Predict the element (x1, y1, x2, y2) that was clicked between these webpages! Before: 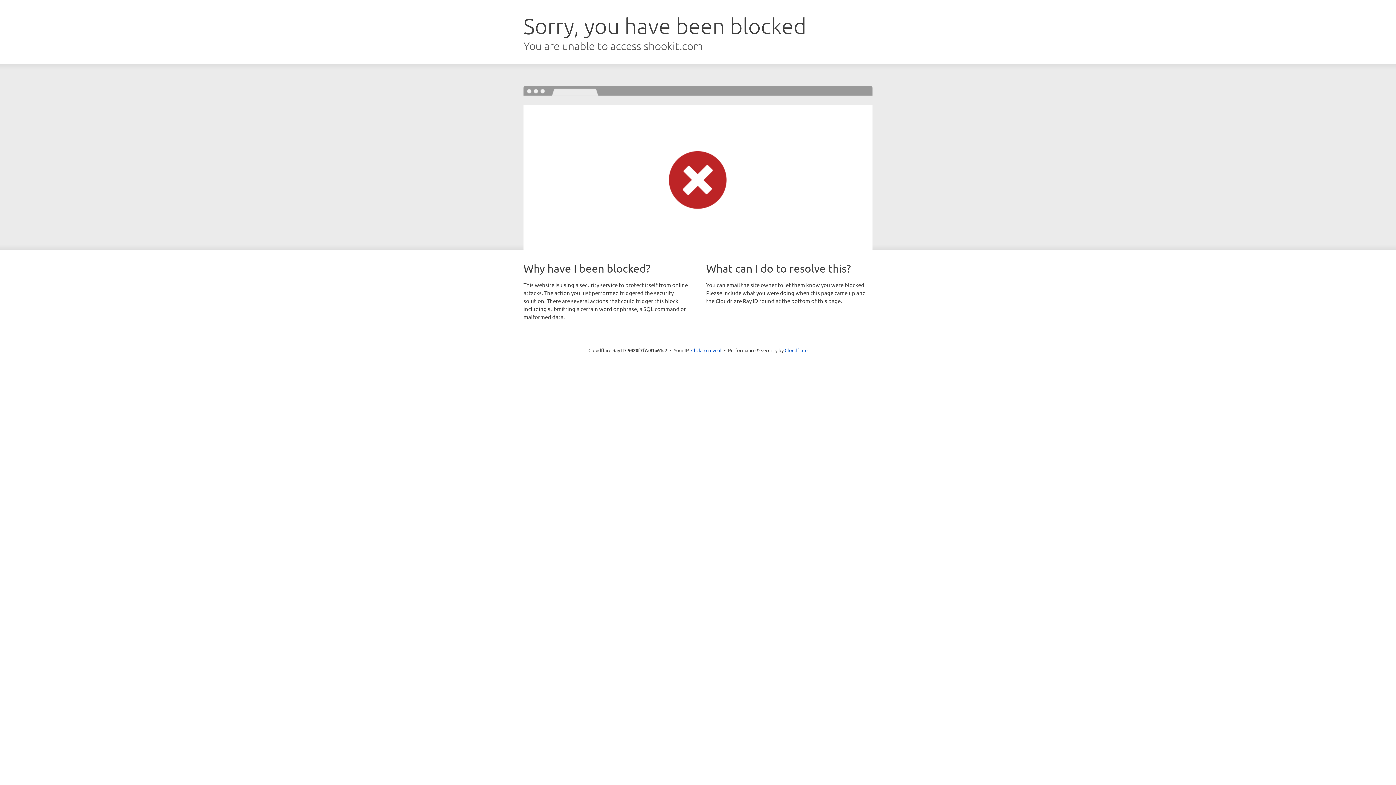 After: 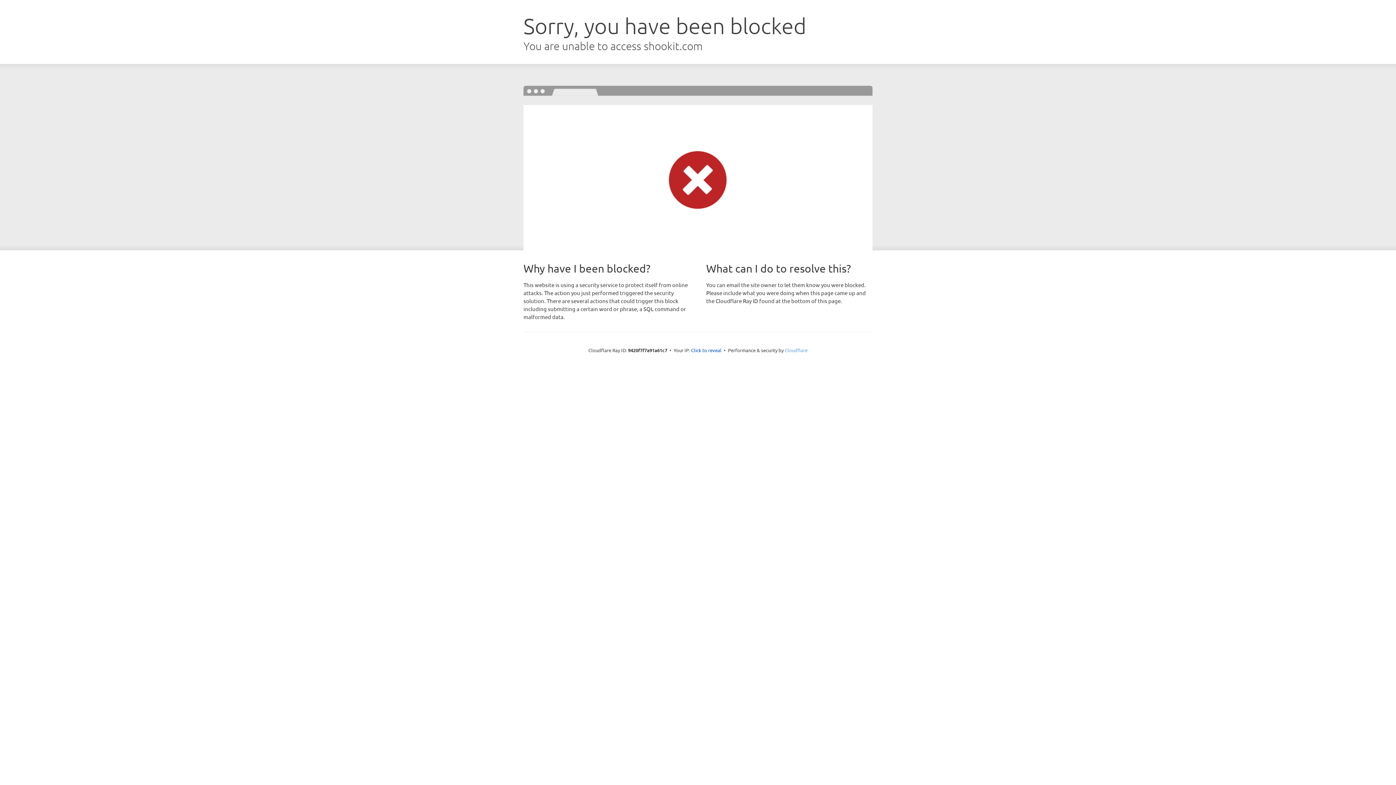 Action: label: Cloudflare bbox: (784, 347, 807, 353)